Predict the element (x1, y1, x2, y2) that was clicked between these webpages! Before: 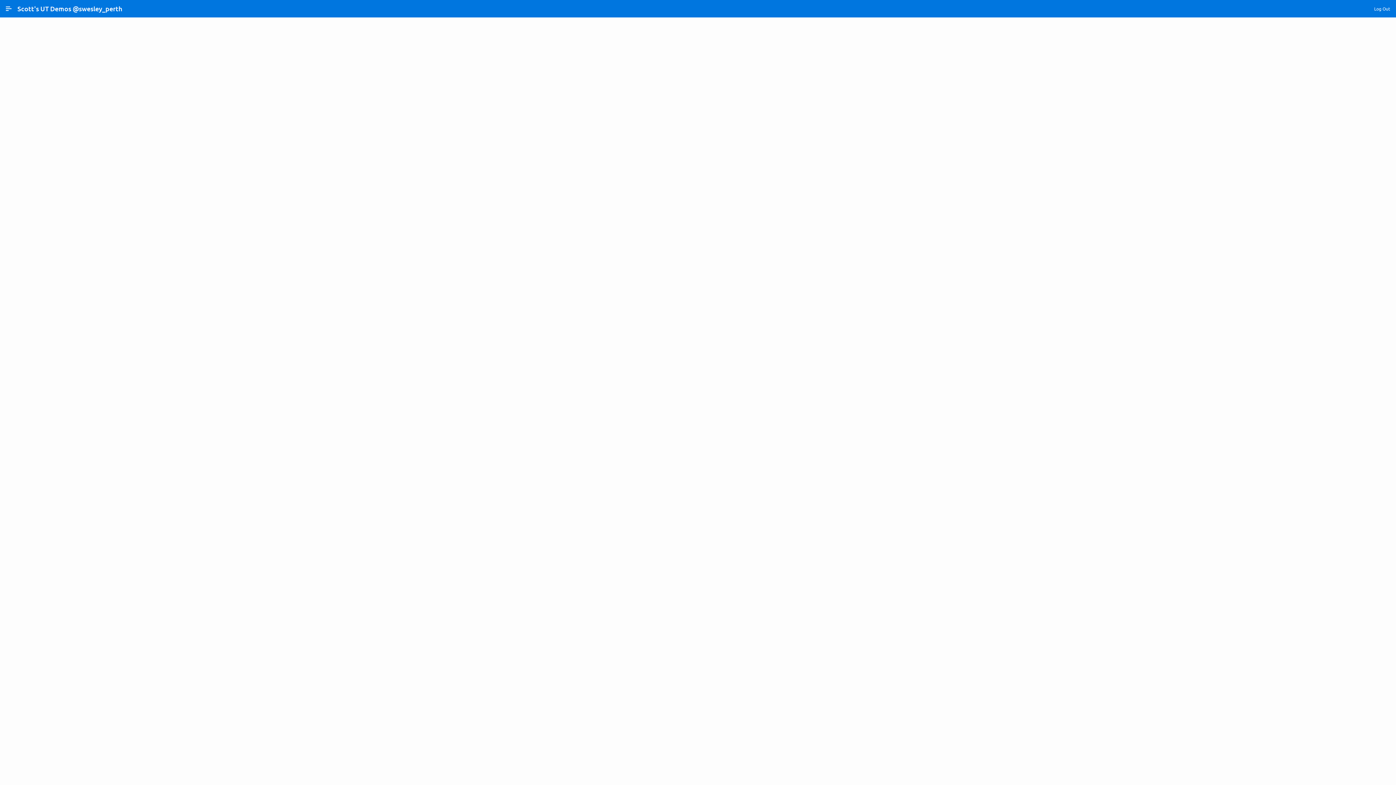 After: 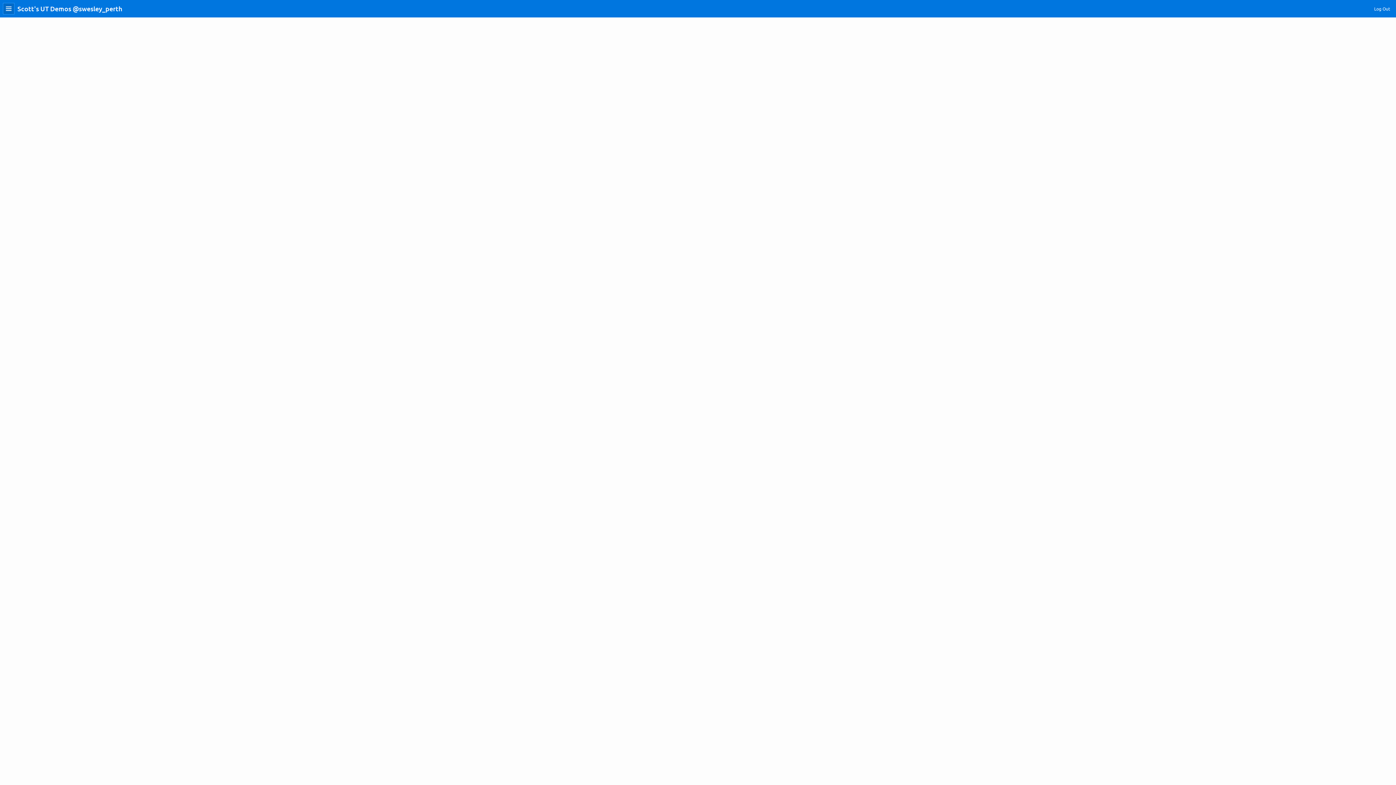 Action: label: Expand / Collapse Navigation bbox: (2, 2, 14, 14)